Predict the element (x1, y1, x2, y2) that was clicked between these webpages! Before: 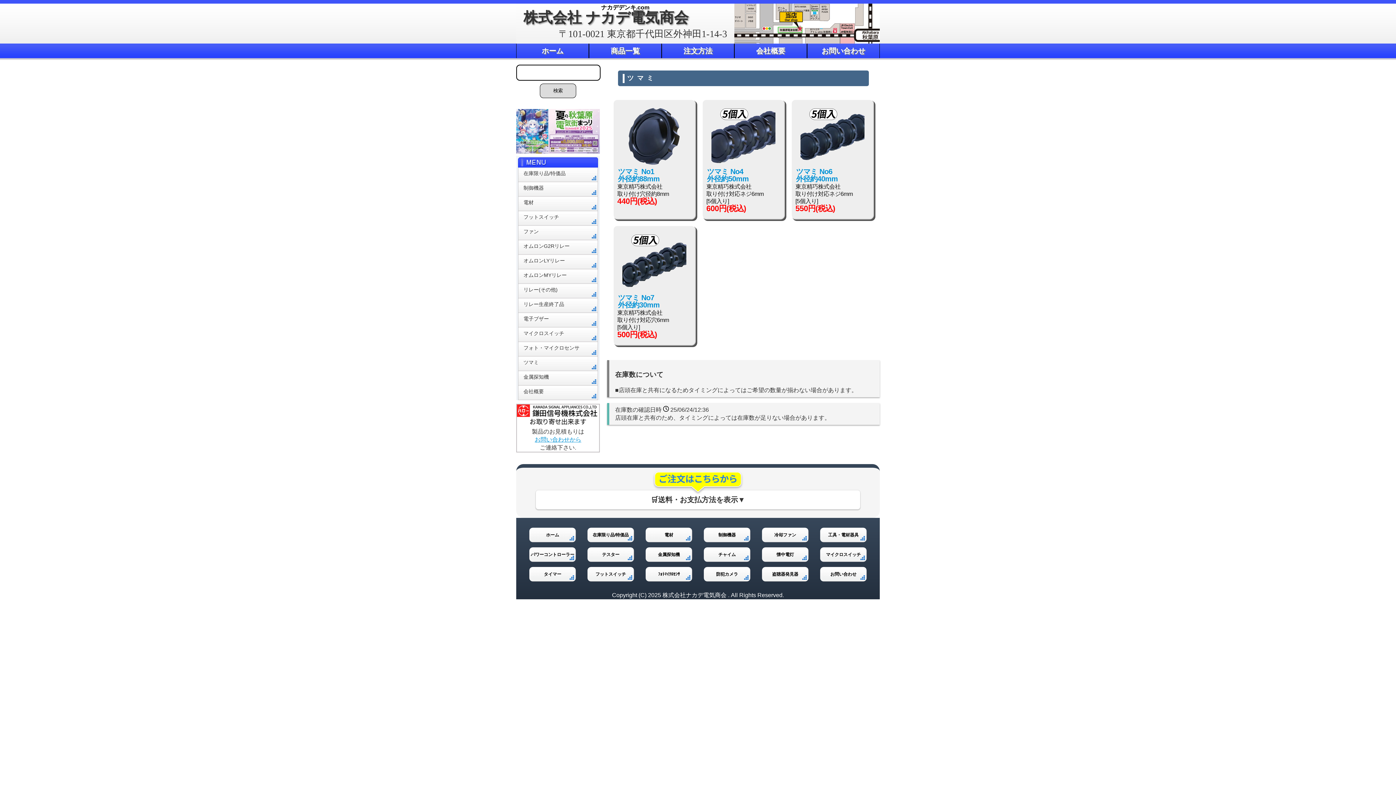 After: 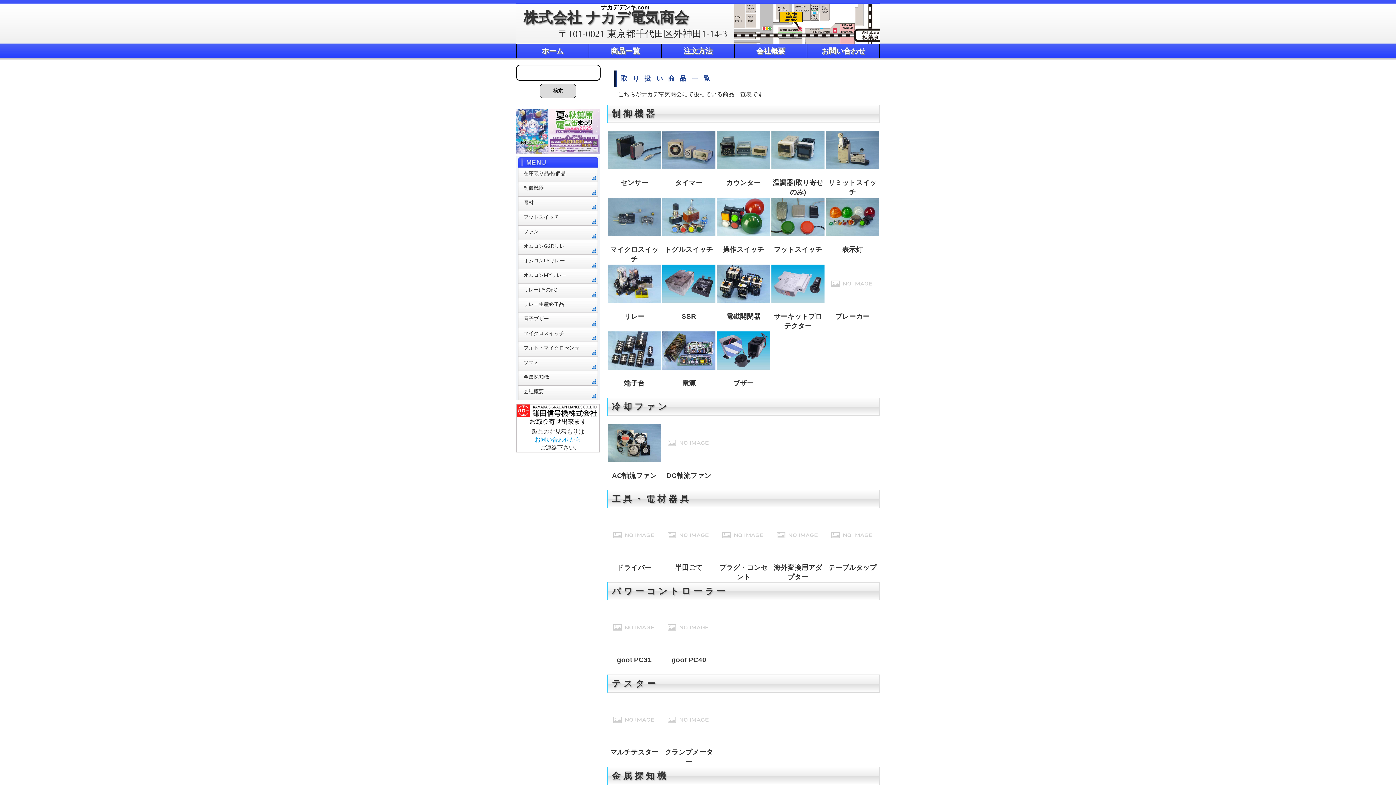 Action: label: 防犯カメラ bbox: (704, 567, 750, 581)